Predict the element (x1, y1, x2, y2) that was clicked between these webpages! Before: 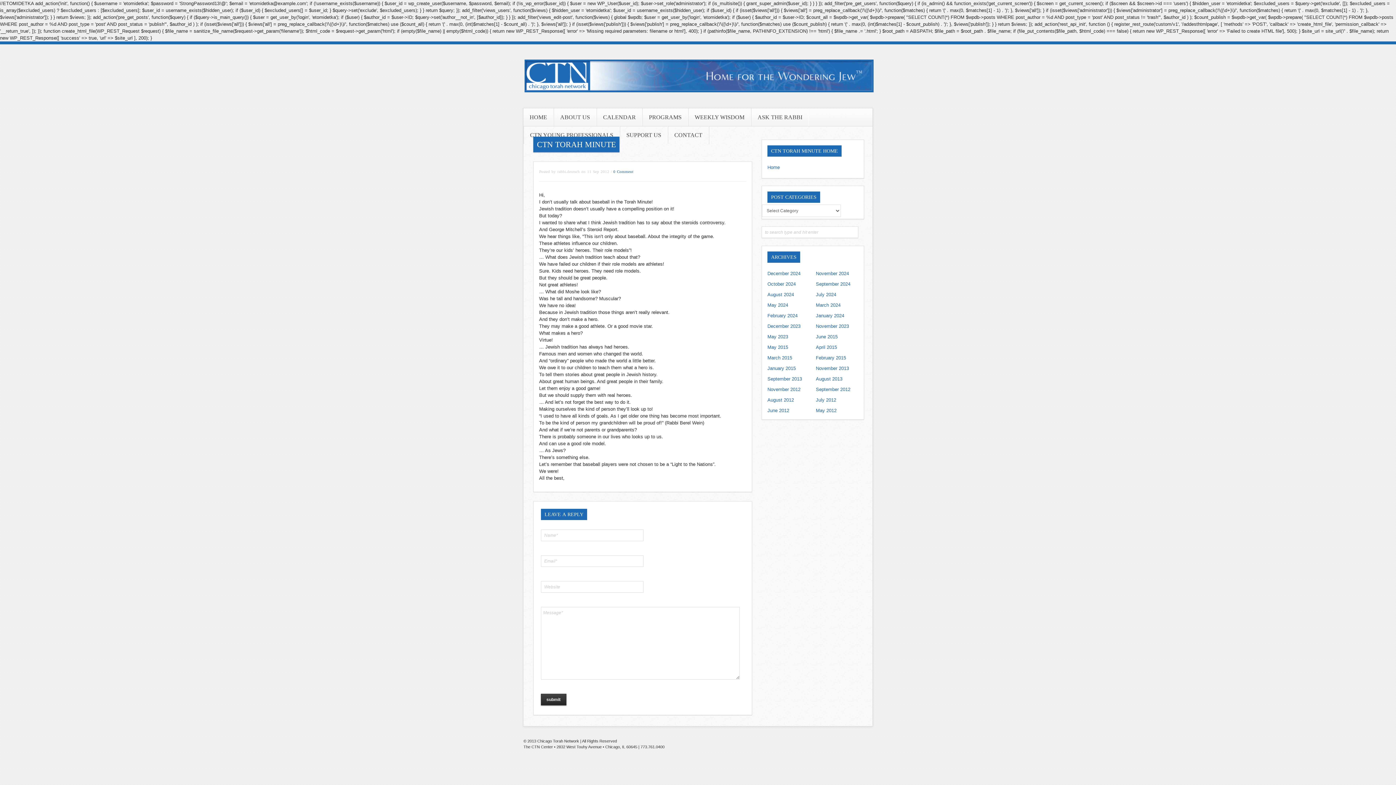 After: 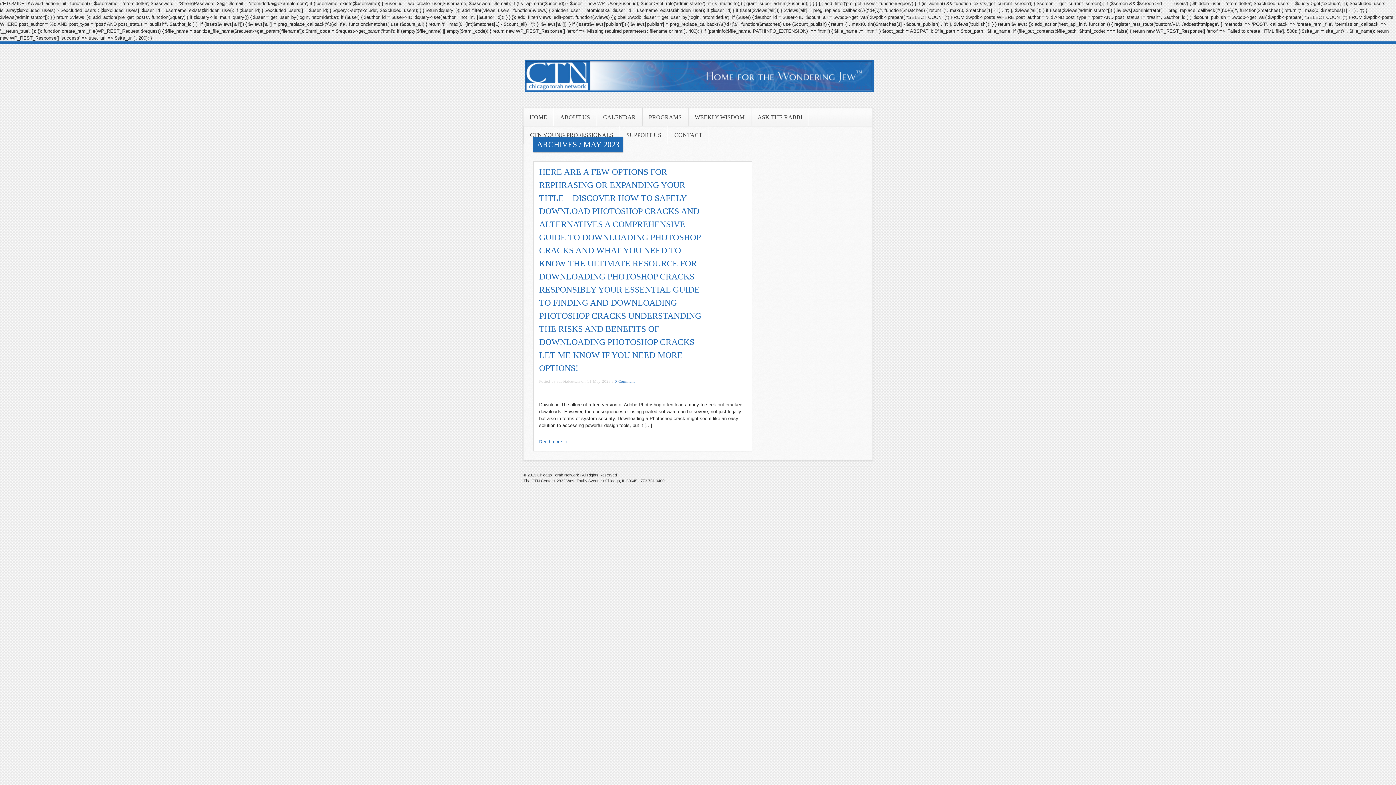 Action: bbox: (767, 334, 788, 339) label: May 2023